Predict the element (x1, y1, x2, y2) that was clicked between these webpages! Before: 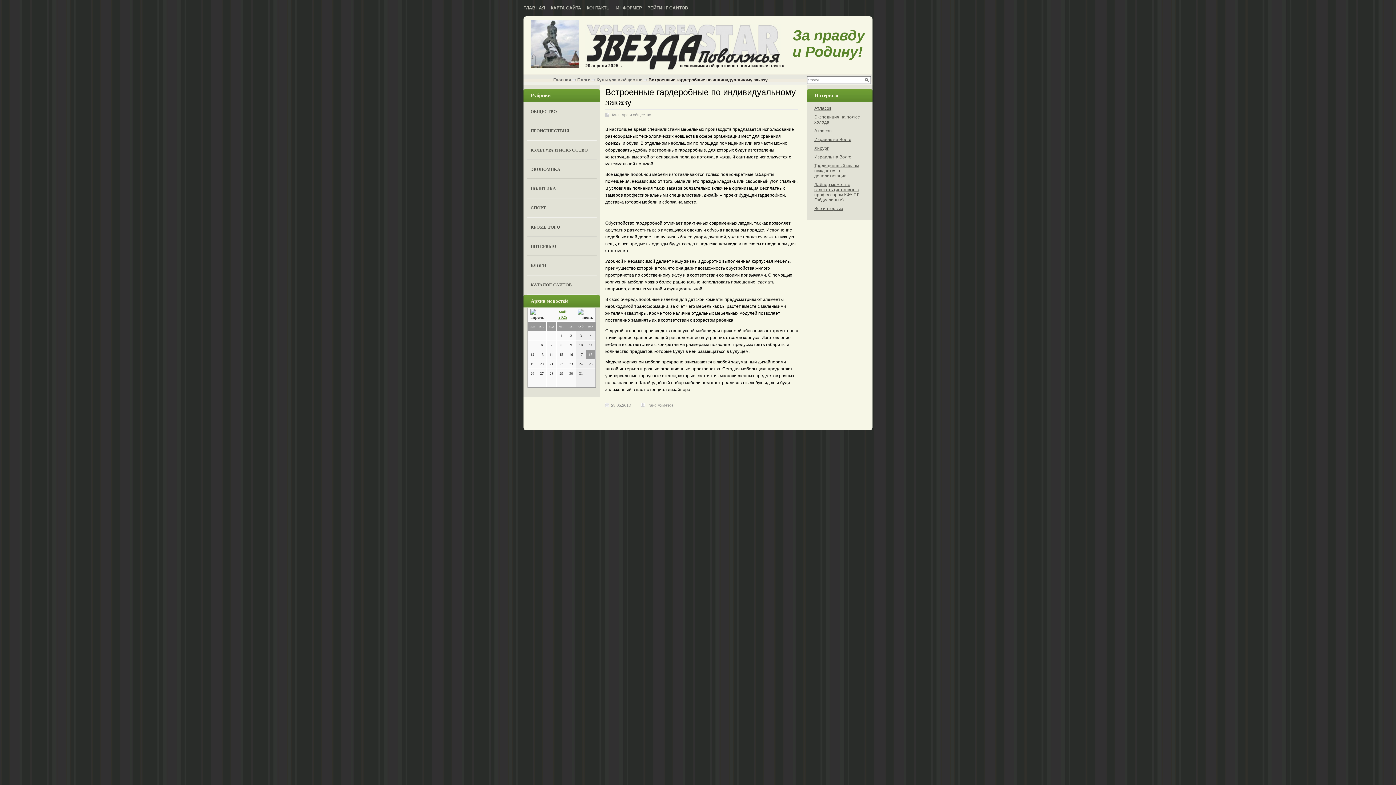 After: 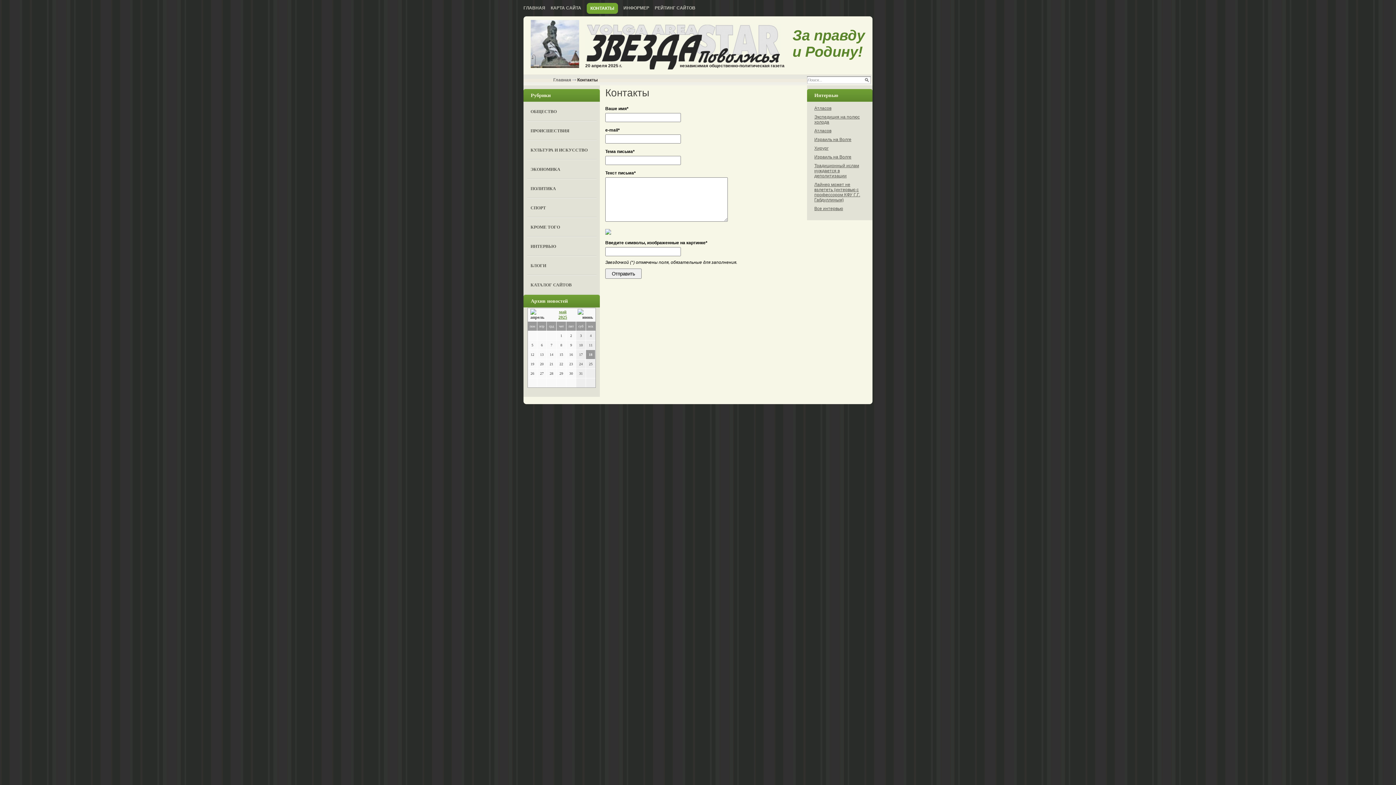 Action: bbox: (586, 5, 610, 10) label: КОНТАКТЫ